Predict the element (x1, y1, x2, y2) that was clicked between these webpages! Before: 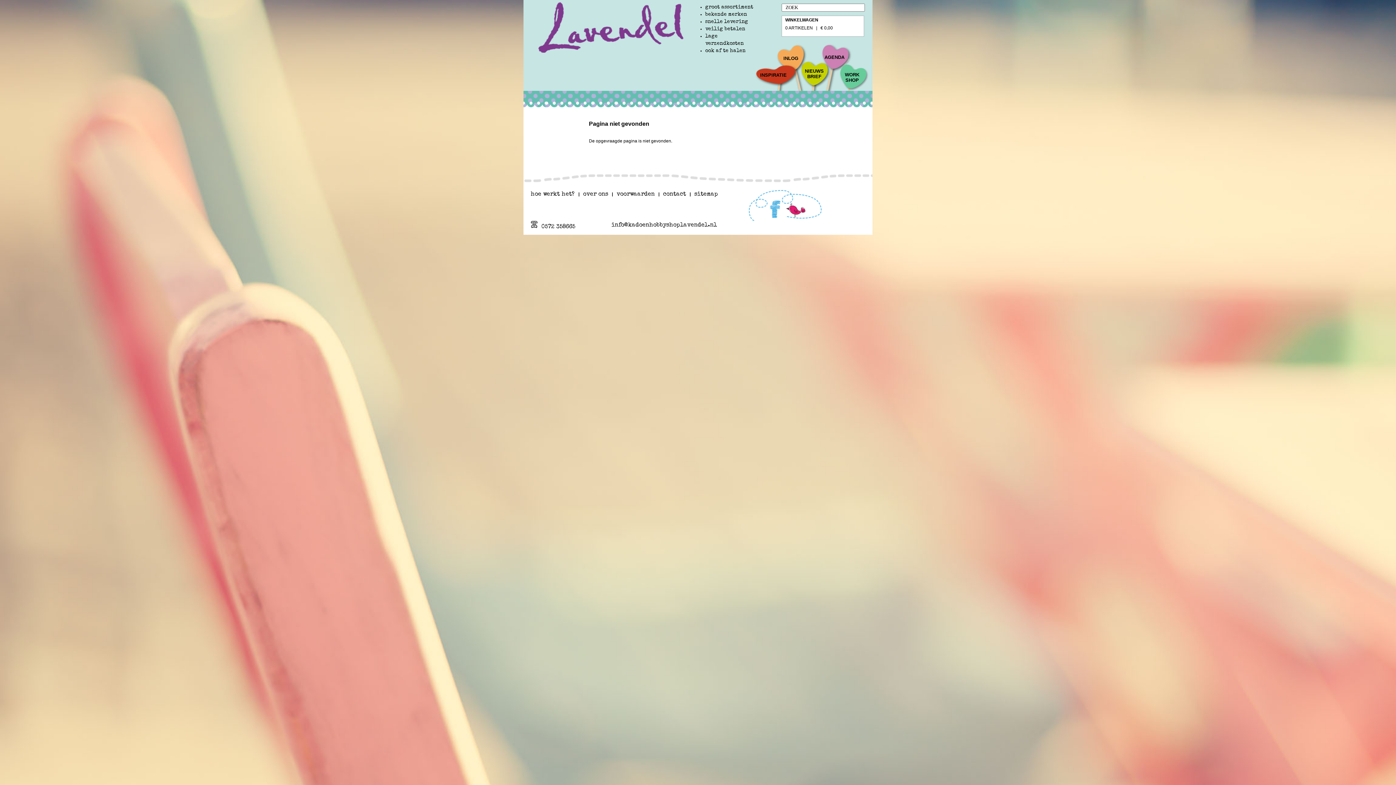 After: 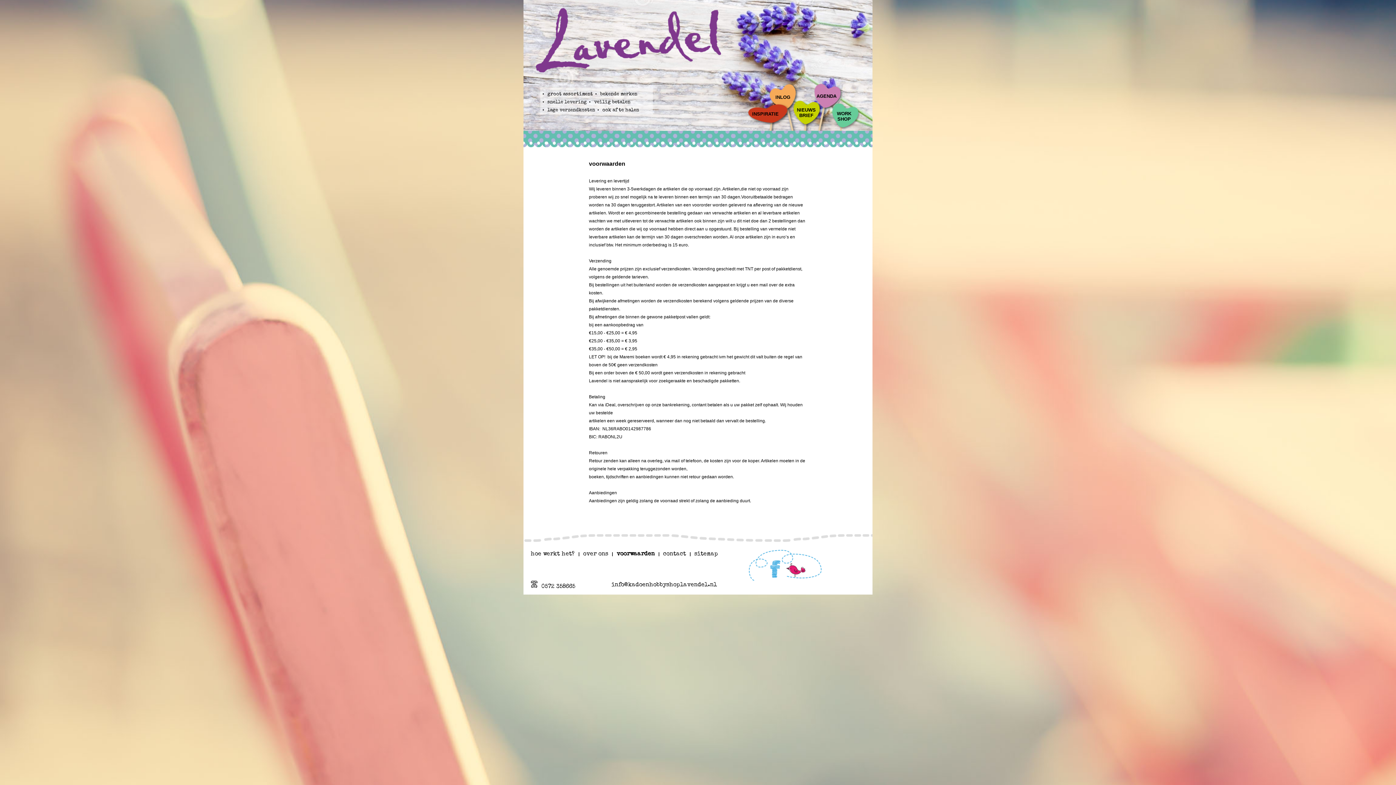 Action: label: voorwaarden bbox: (616, 191, 654, 197)